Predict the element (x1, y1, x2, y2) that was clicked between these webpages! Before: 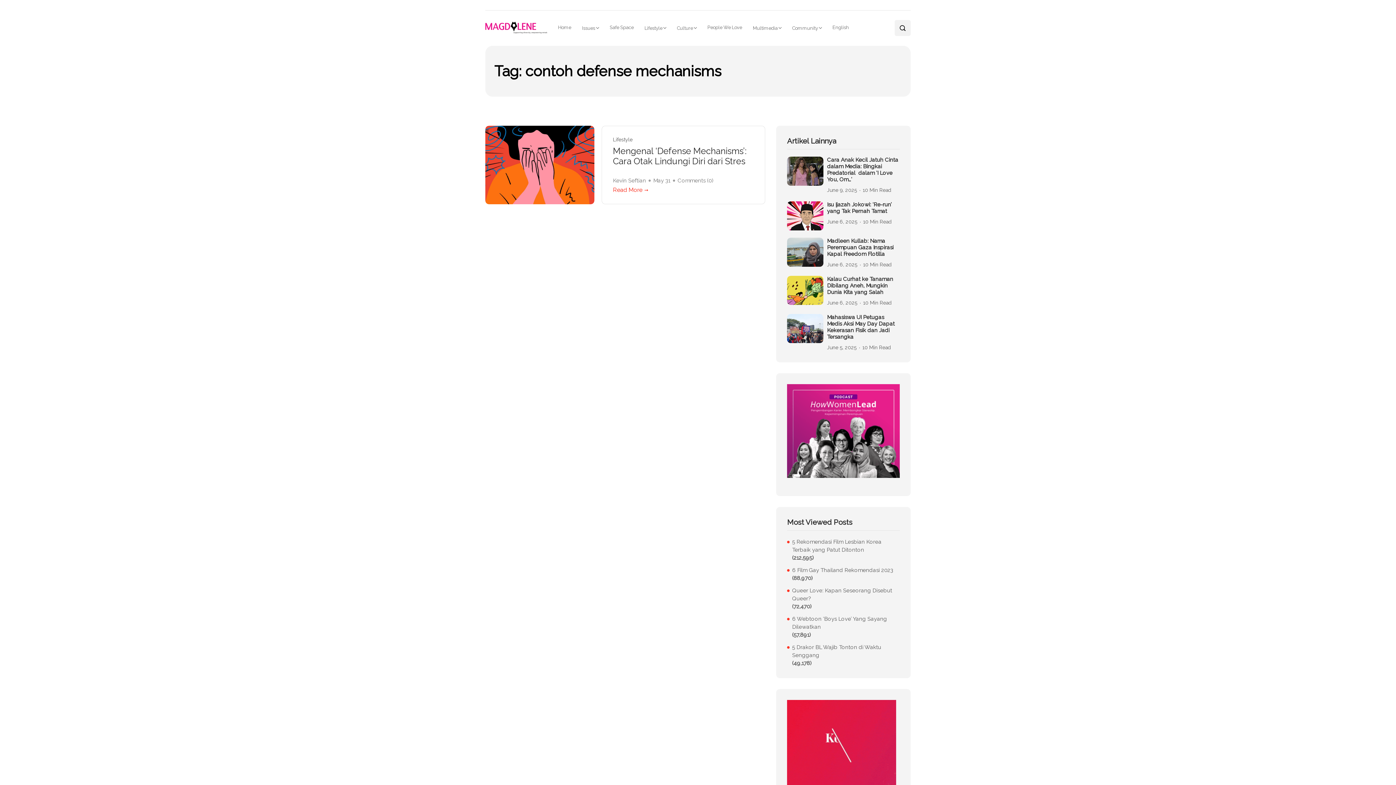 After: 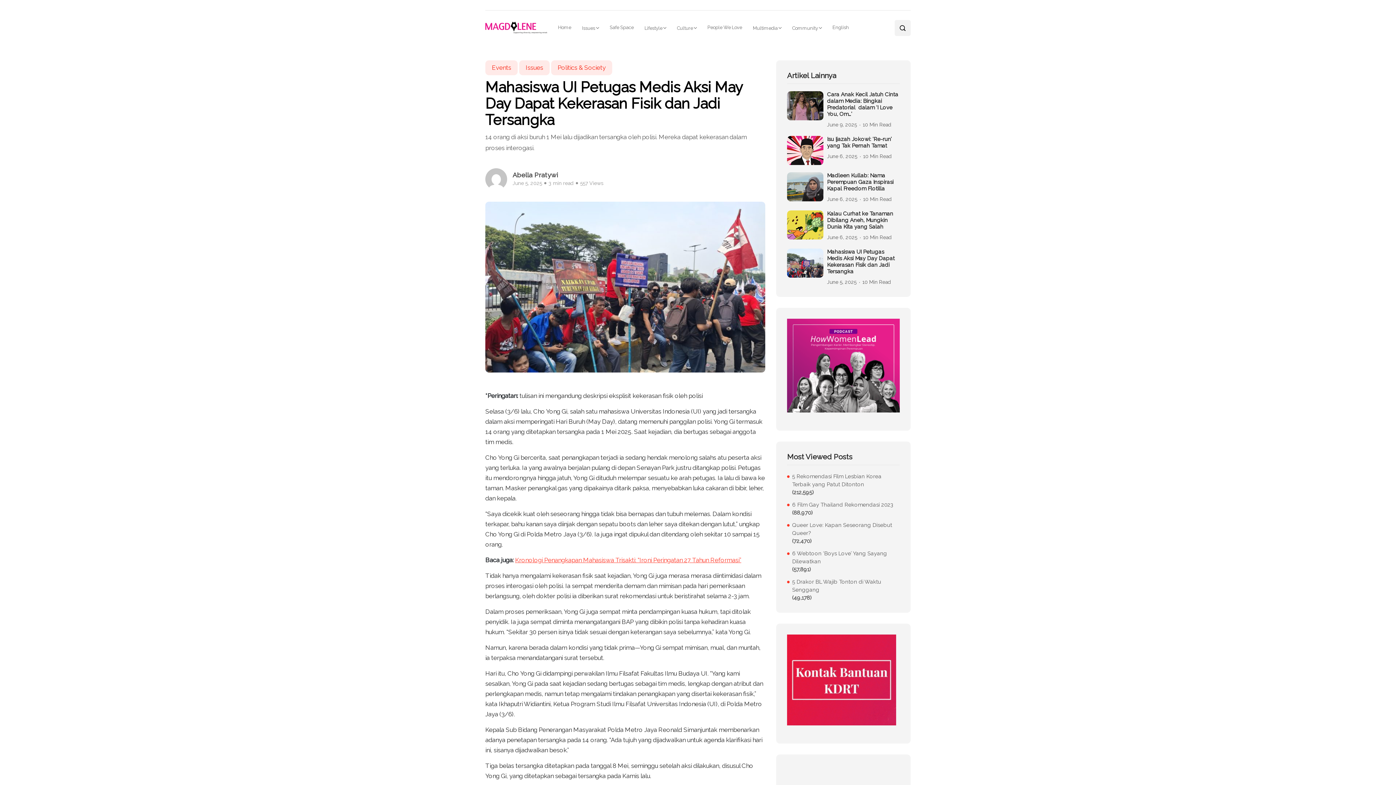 Action: bbox: (787, 314, 823, 350)